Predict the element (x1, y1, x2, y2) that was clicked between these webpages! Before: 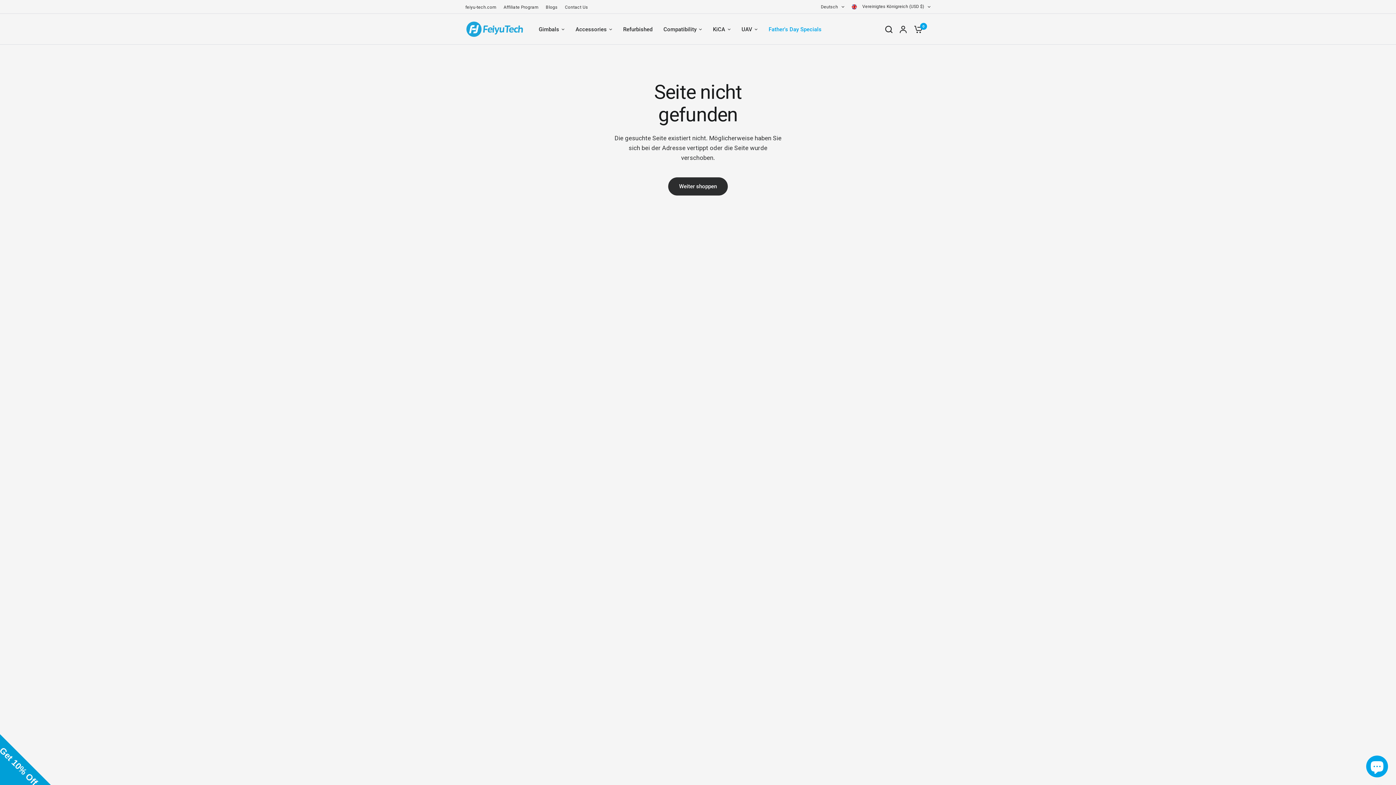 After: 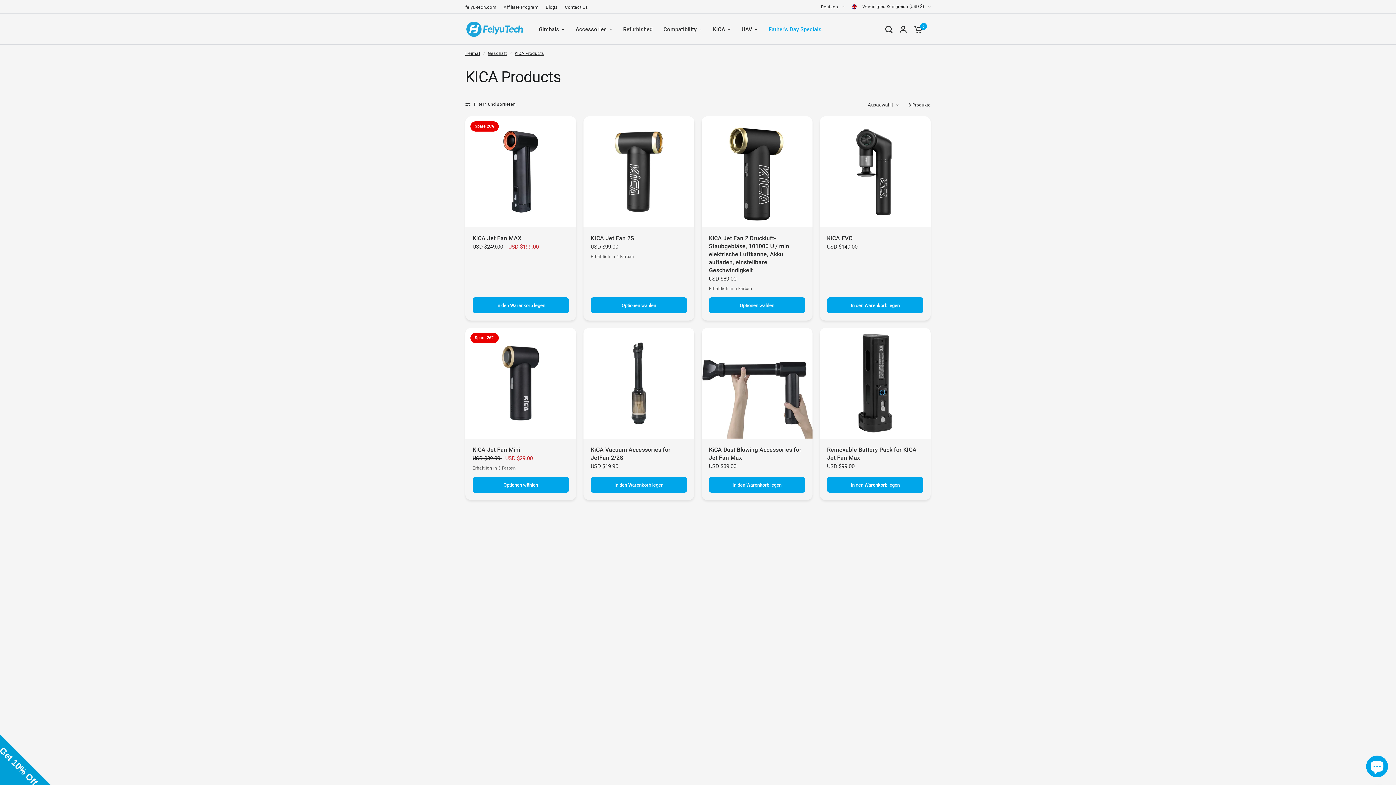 Action: bbox: (713, 24, 730, 33) label: KiCA